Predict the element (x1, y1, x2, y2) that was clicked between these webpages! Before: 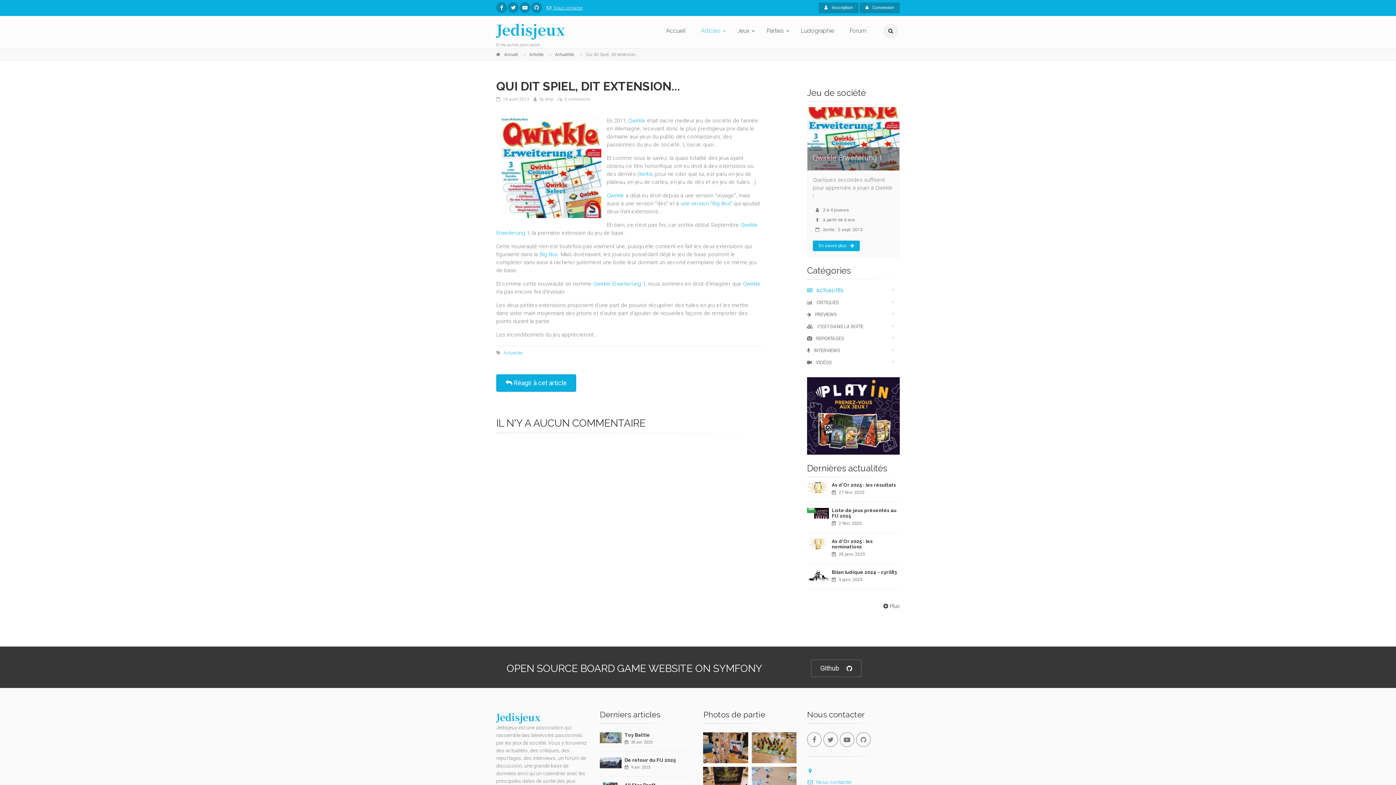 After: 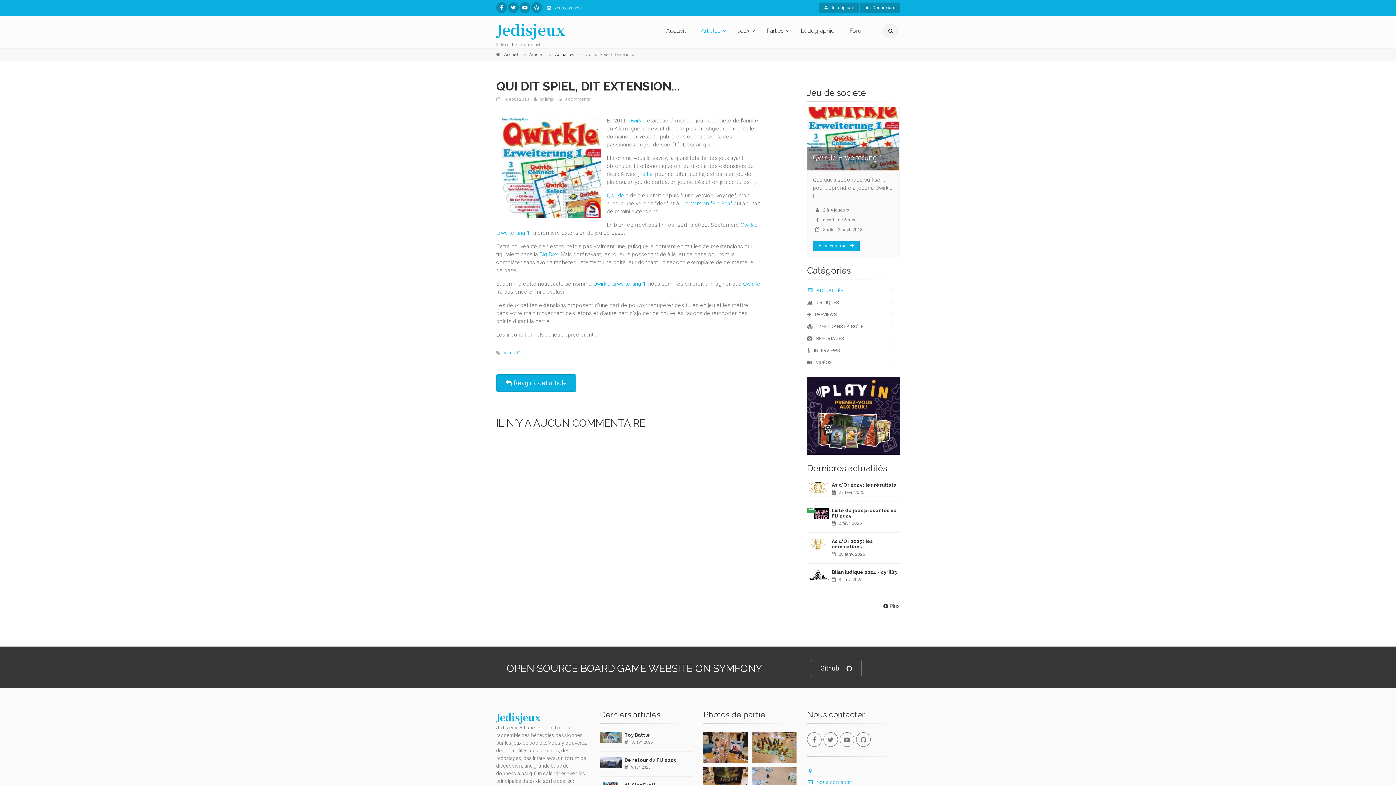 Action: bbox: (564, 96, 590, 101) label: 0 comments